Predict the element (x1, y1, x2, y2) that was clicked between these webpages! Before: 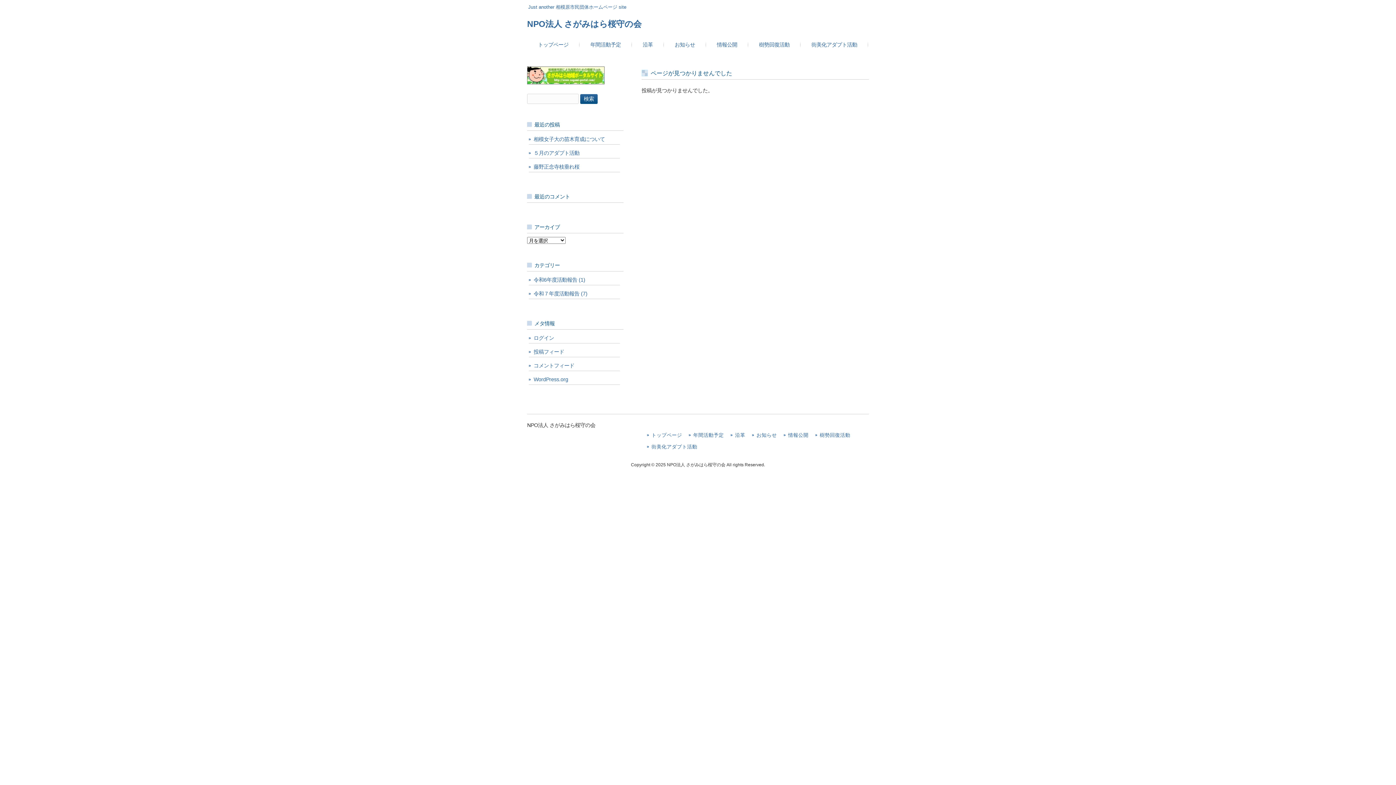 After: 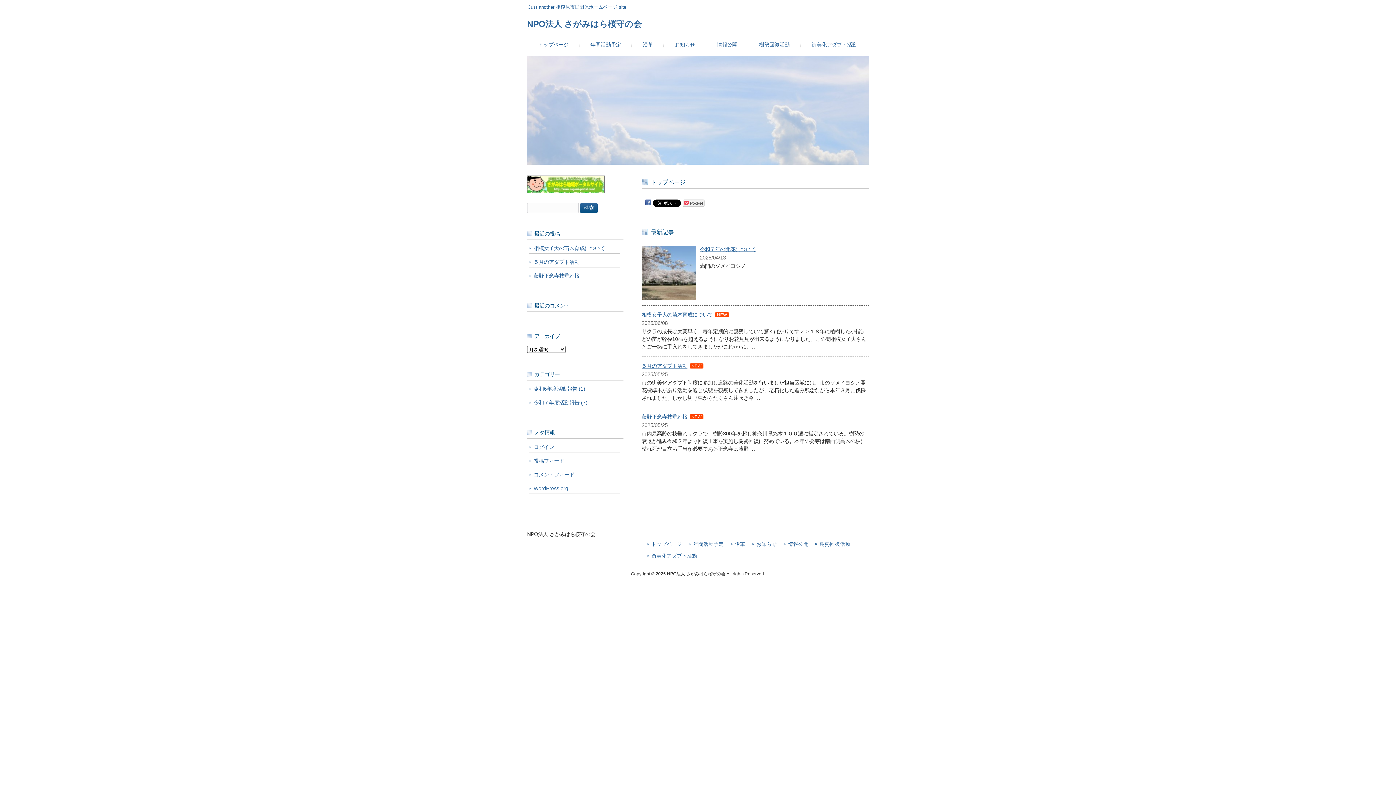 Action: bbox: (647, 432, 682, 439) label: トップページ